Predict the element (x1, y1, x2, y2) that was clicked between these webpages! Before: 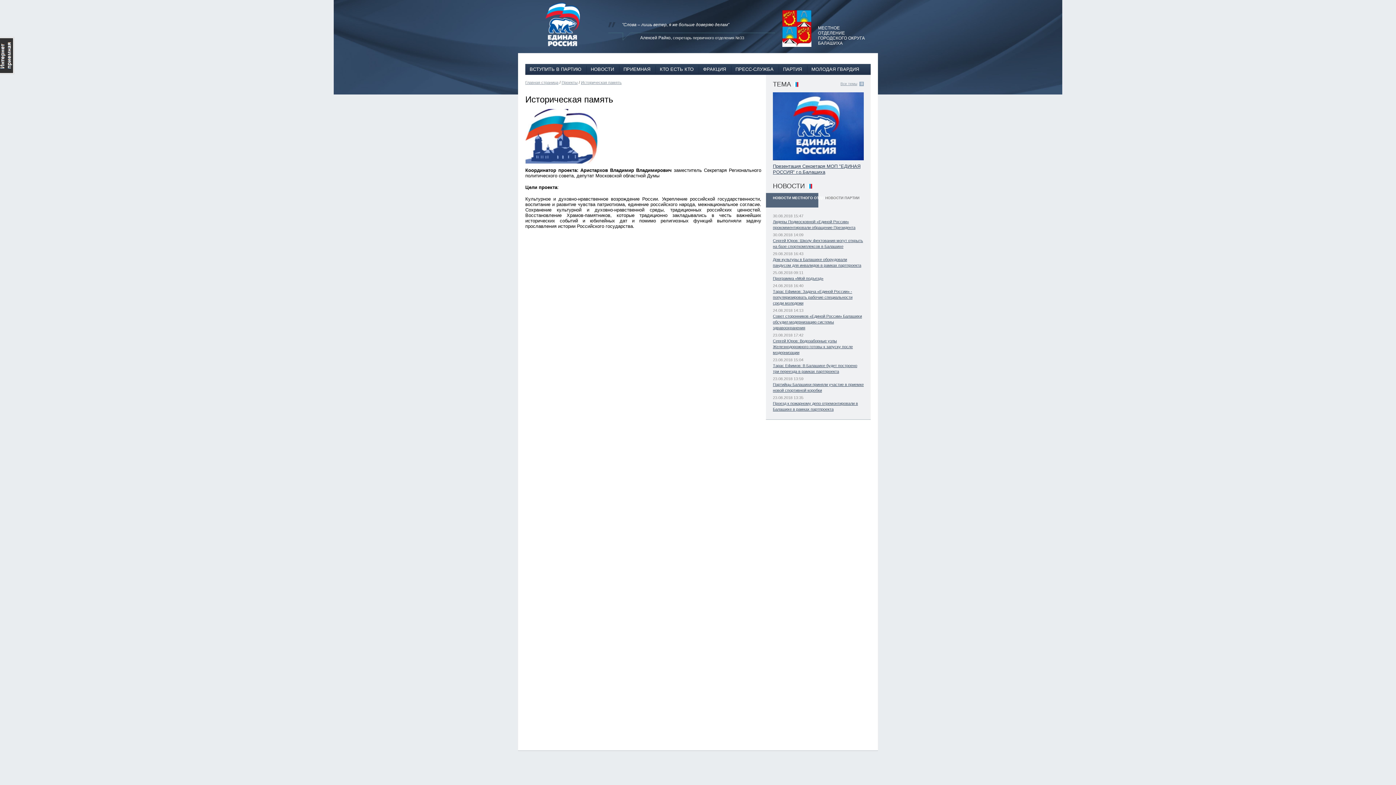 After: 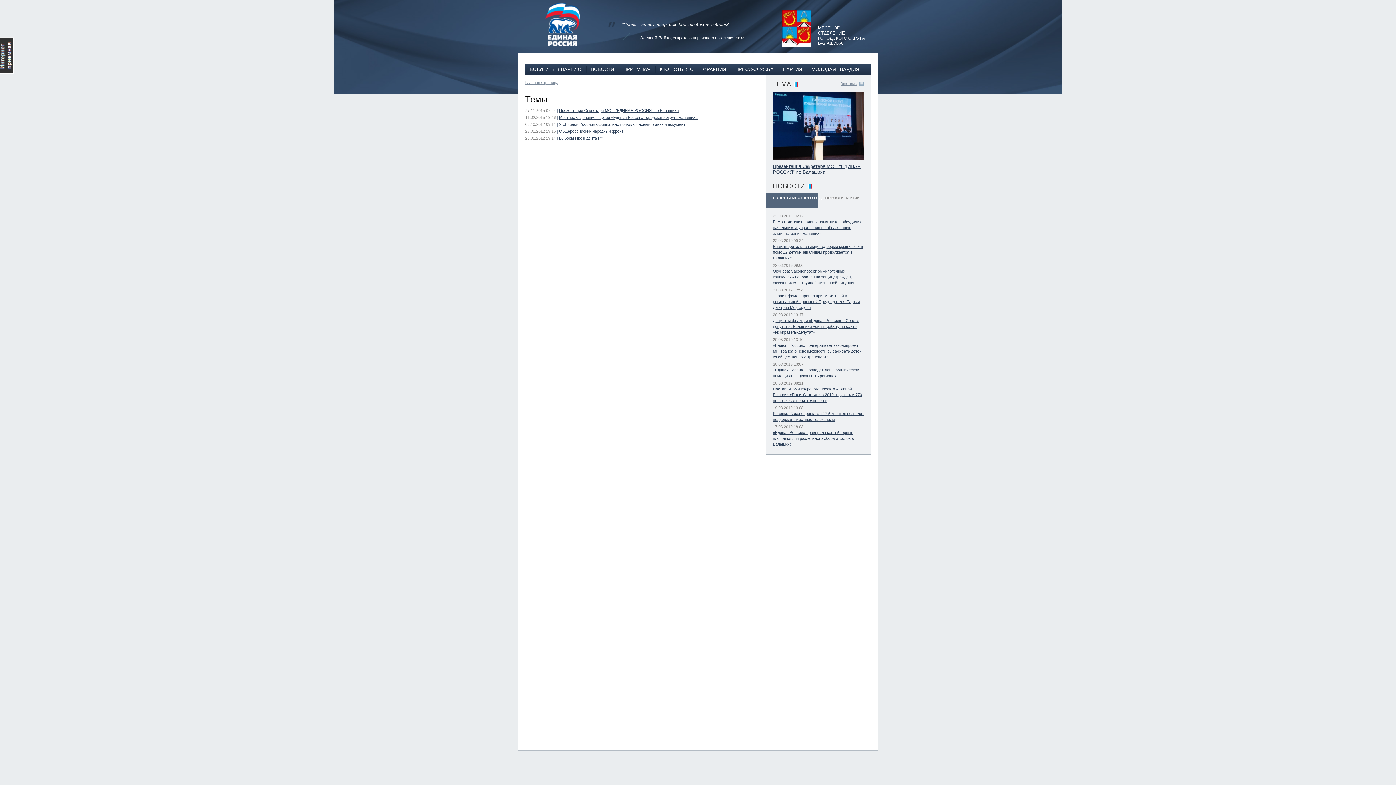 Action: bbox: (840, 81, 864, 86) label: Все темы